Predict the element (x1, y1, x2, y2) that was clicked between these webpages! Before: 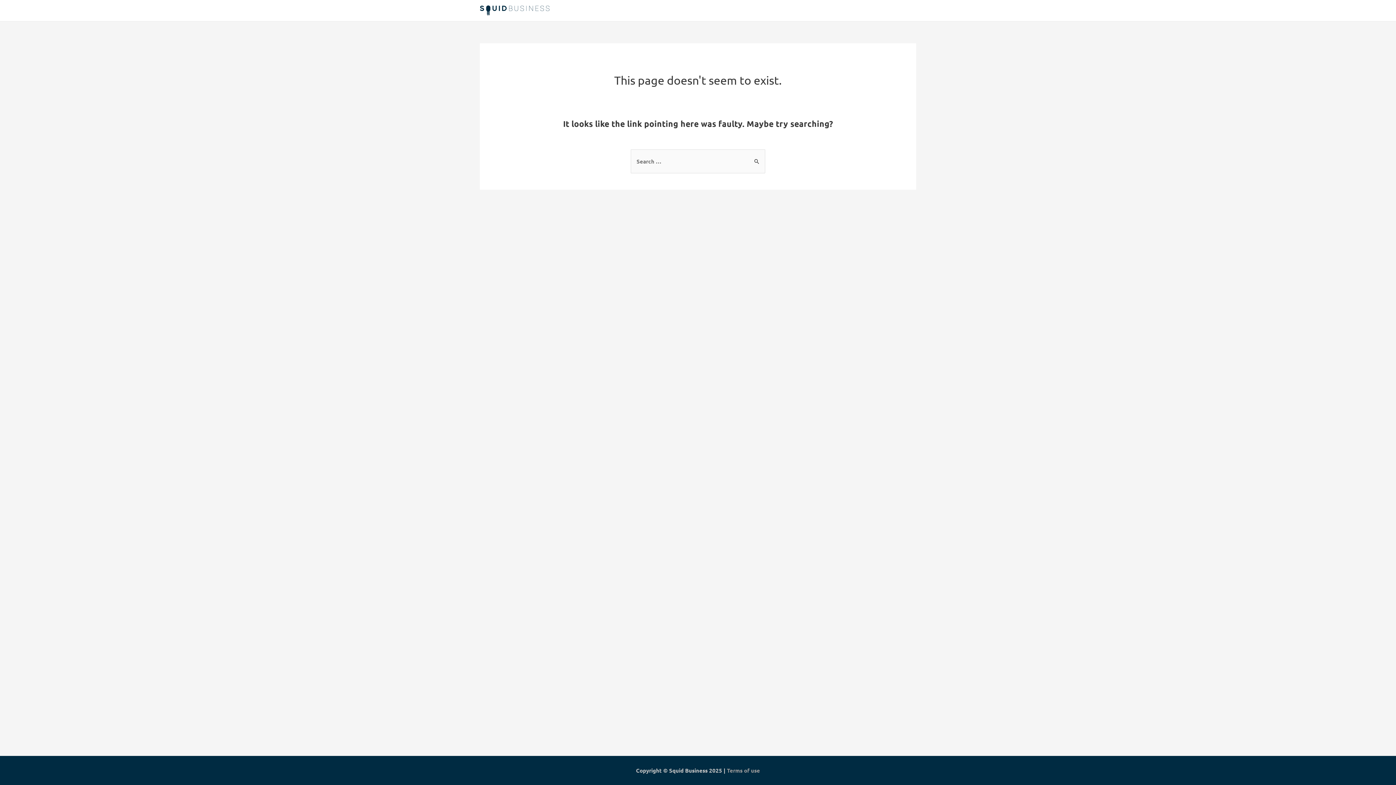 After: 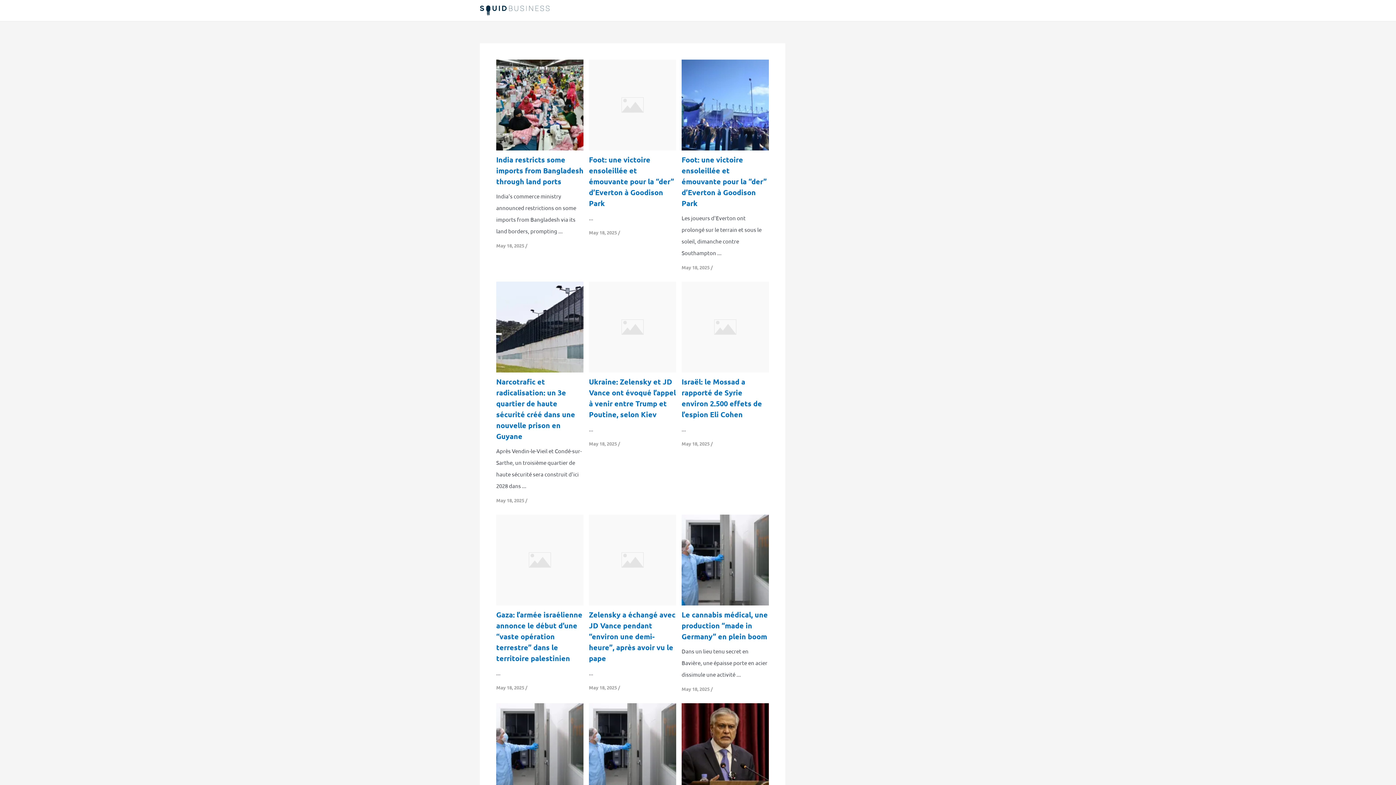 Action: bbox: (480, 6, 551, 13)